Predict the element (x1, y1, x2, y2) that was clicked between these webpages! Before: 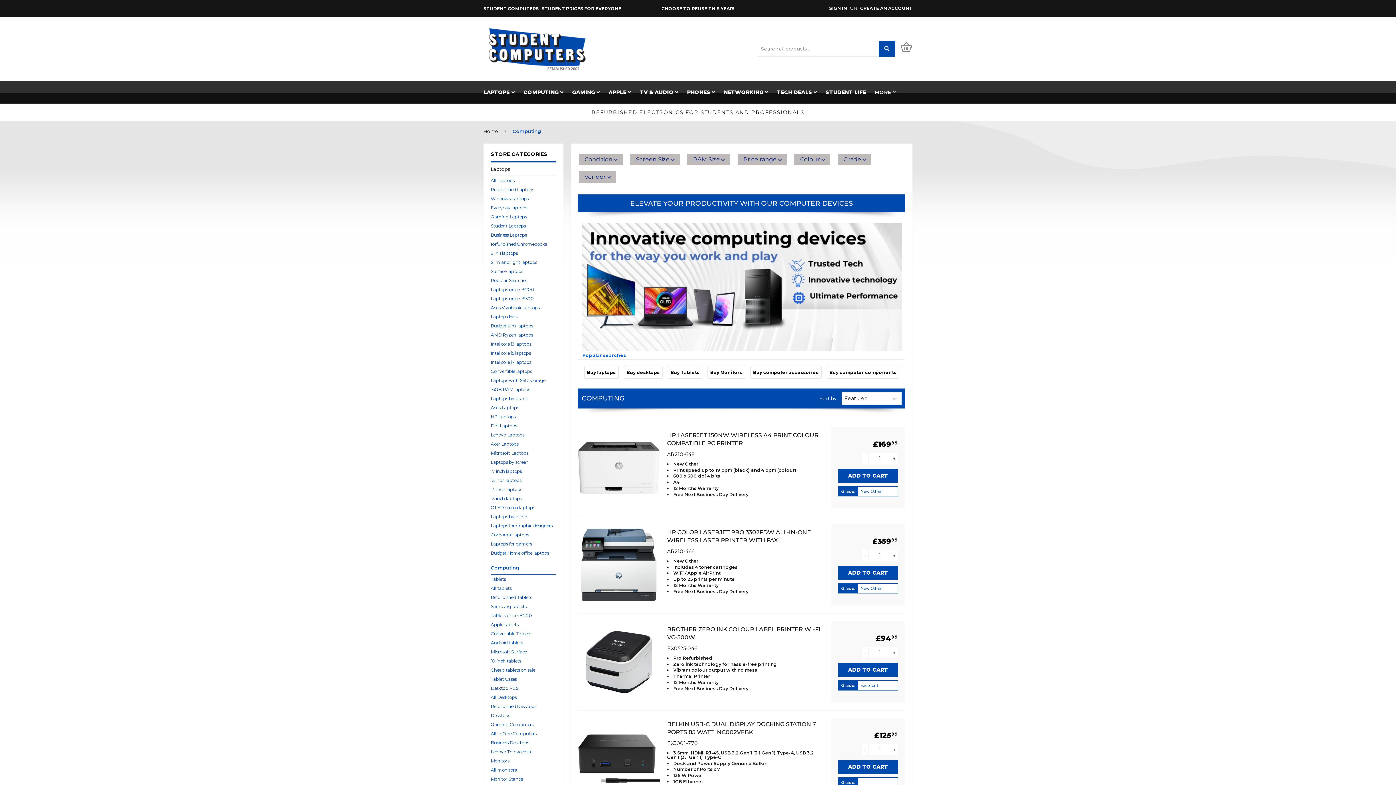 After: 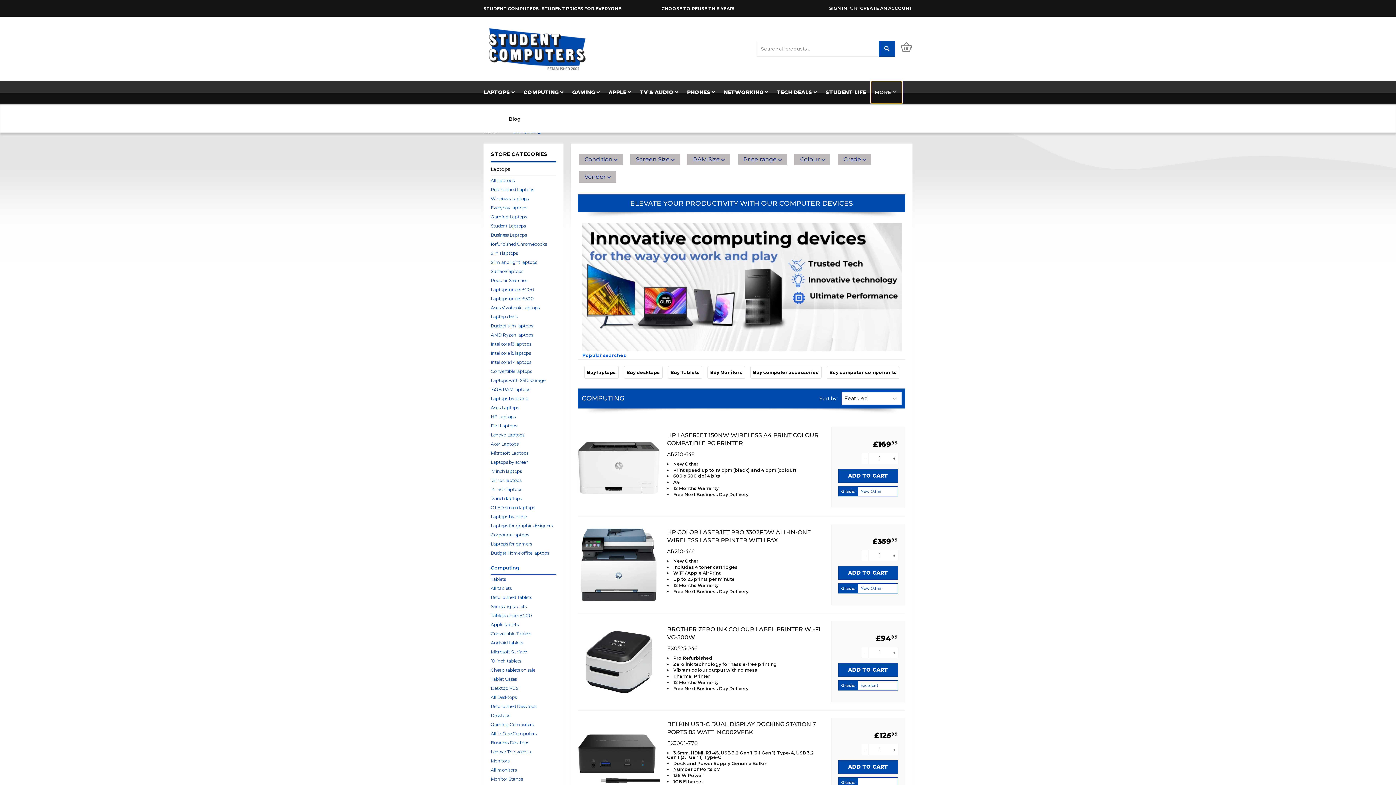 Action: bbox: (871, 81, 902, 103) label: MORE